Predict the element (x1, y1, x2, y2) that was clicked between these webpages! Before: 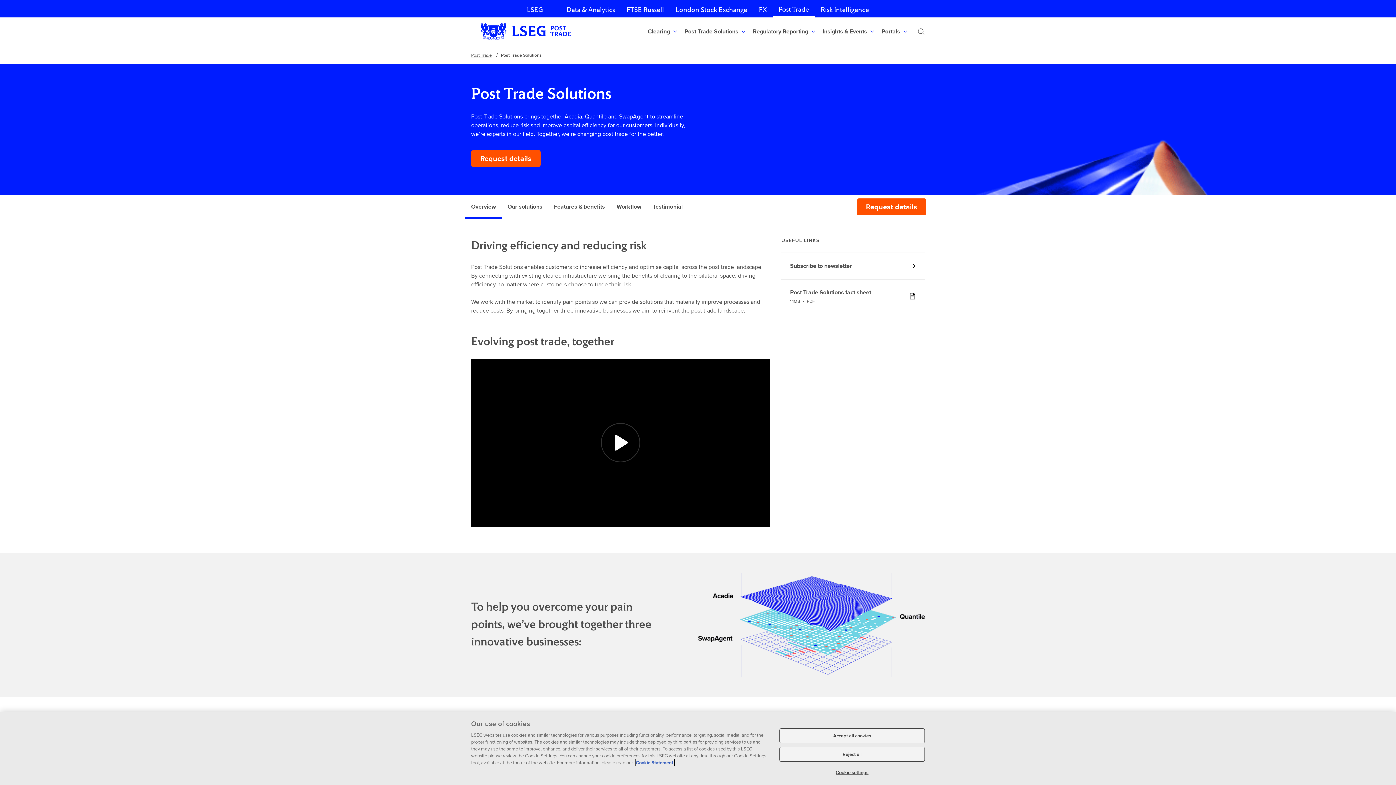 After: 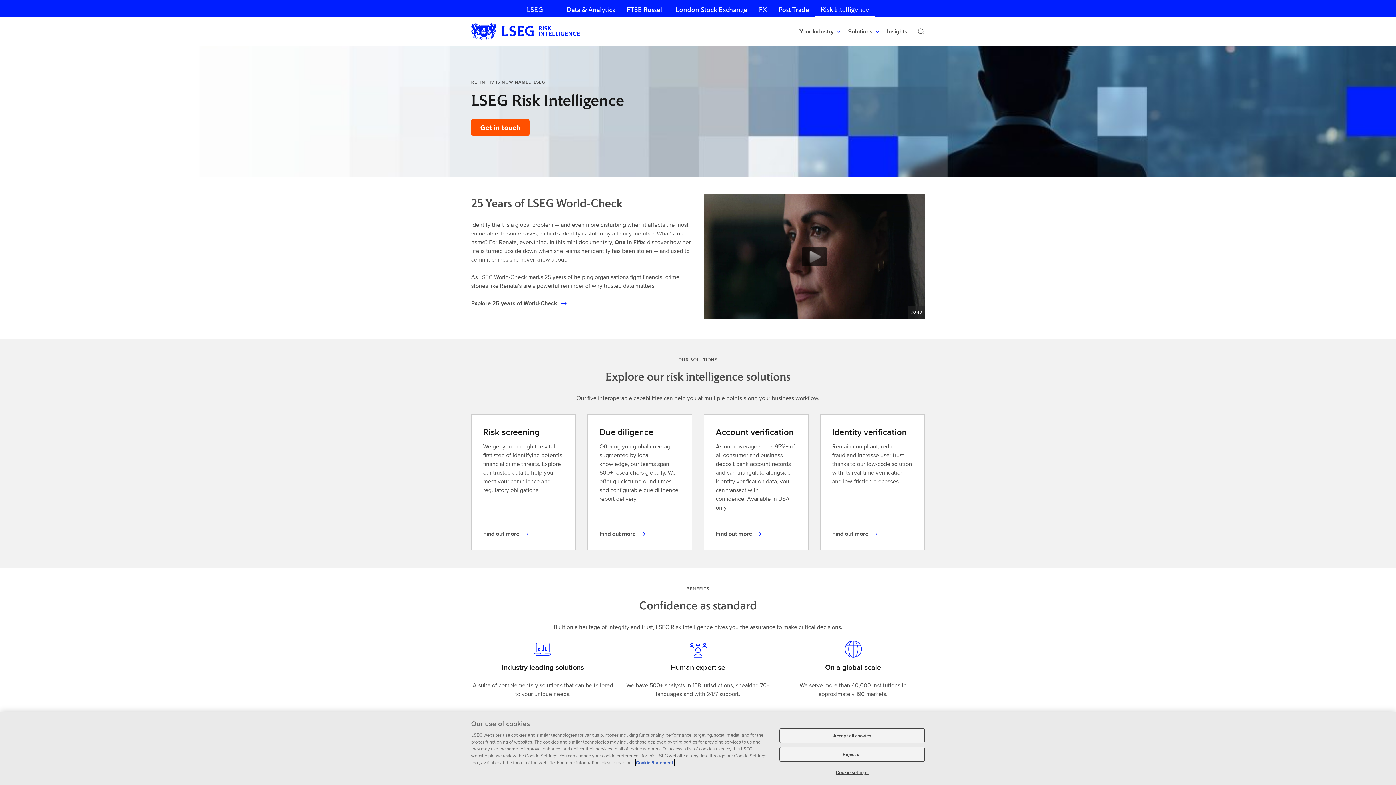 Action: label: Risk Intelligence bbox: (815, 0, 875, 17)